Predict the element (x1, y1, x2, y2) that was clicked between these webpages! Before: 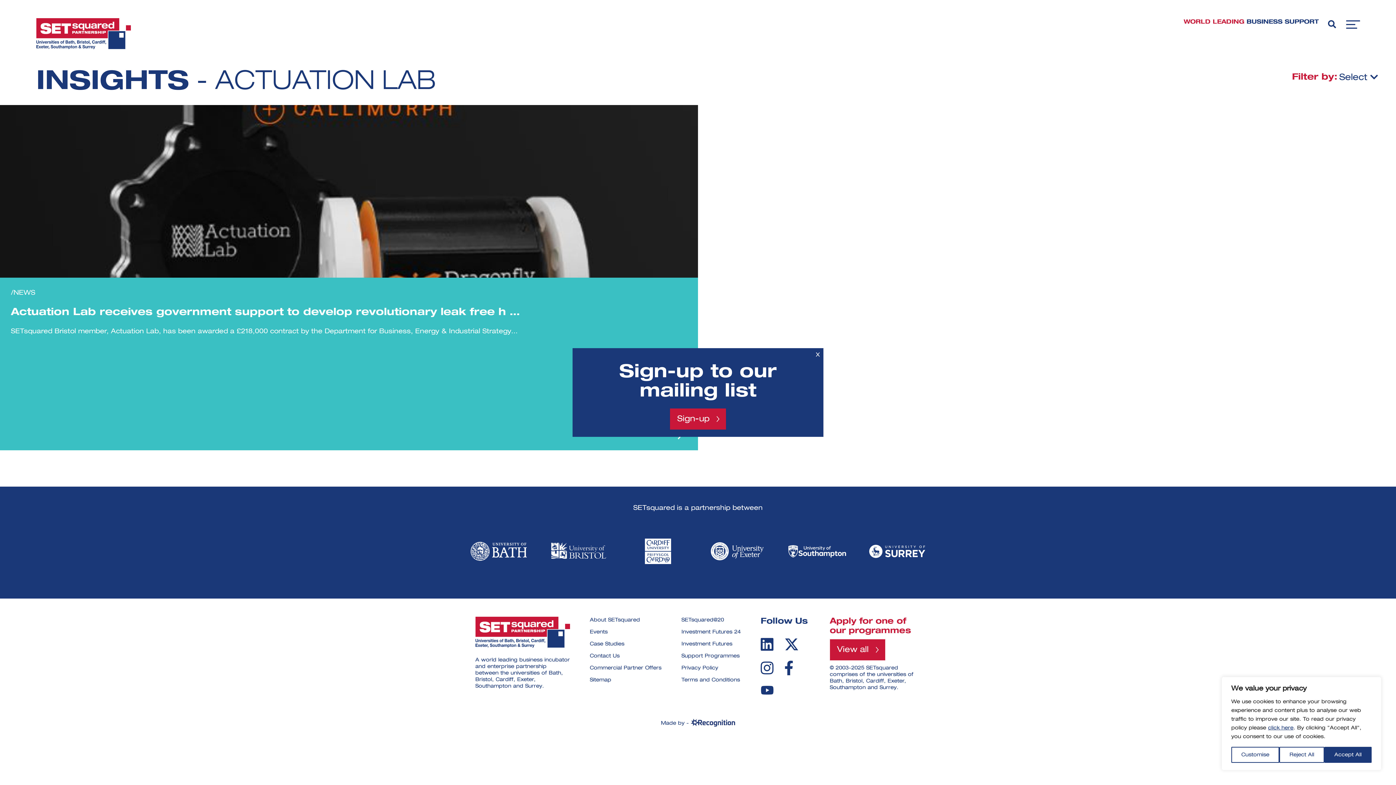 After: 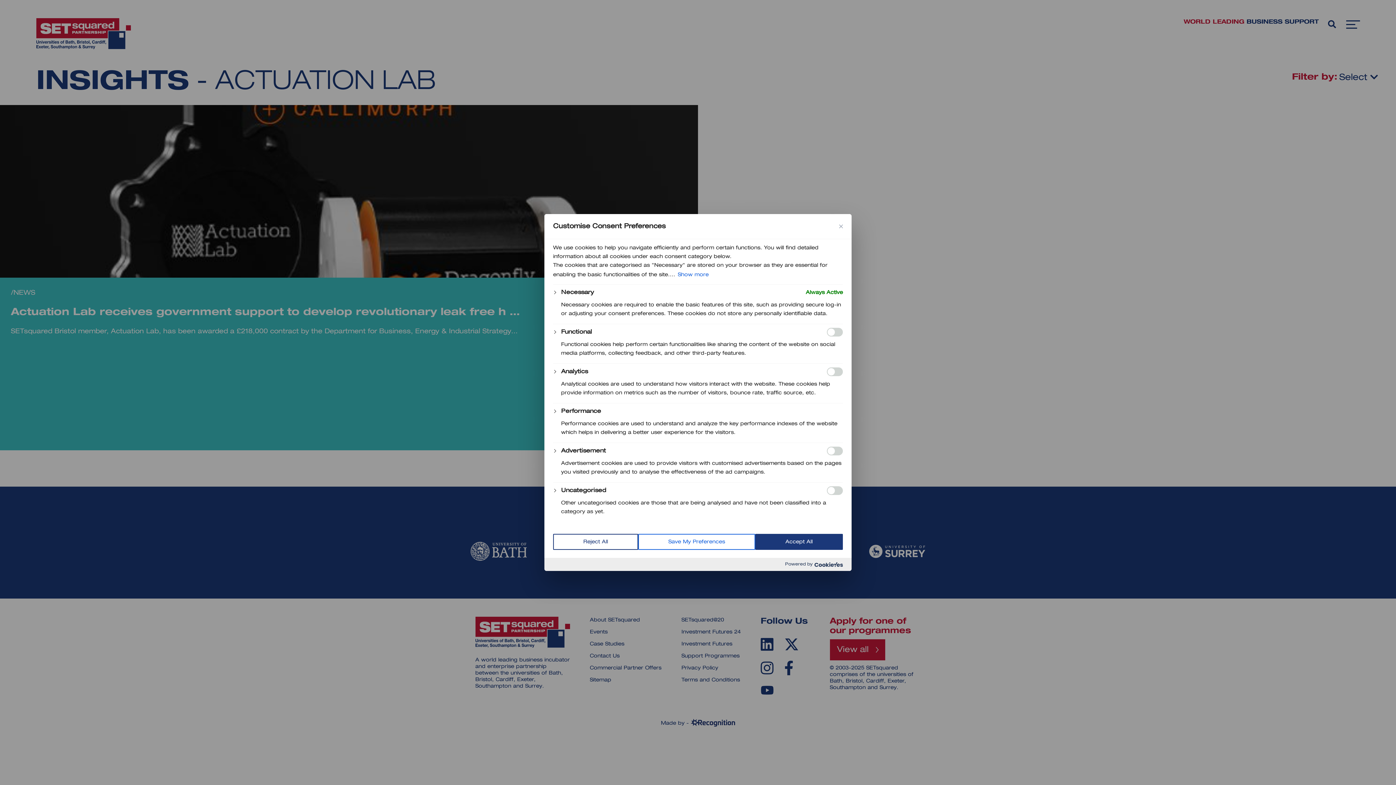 Action: label: Customise bbox: (1231, 747, 1279, 763)